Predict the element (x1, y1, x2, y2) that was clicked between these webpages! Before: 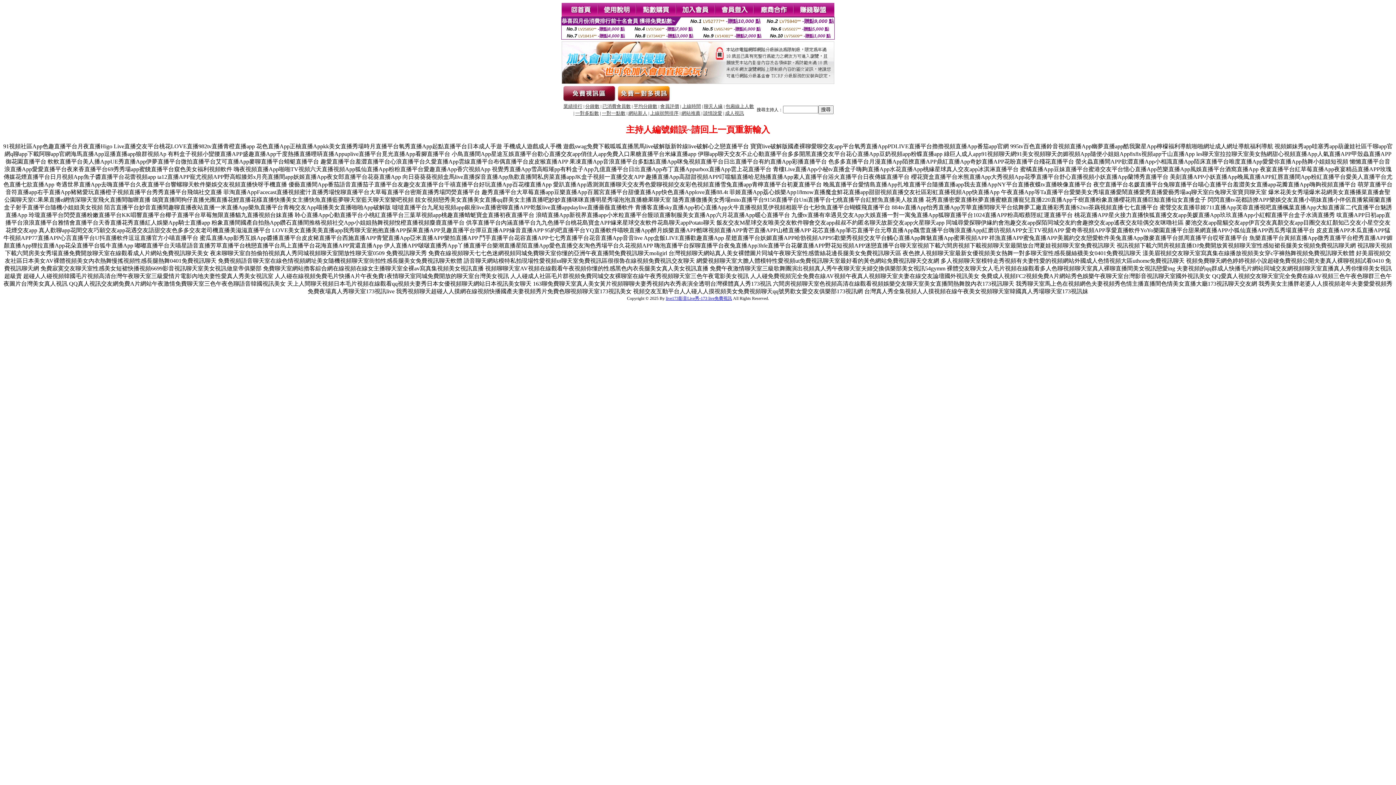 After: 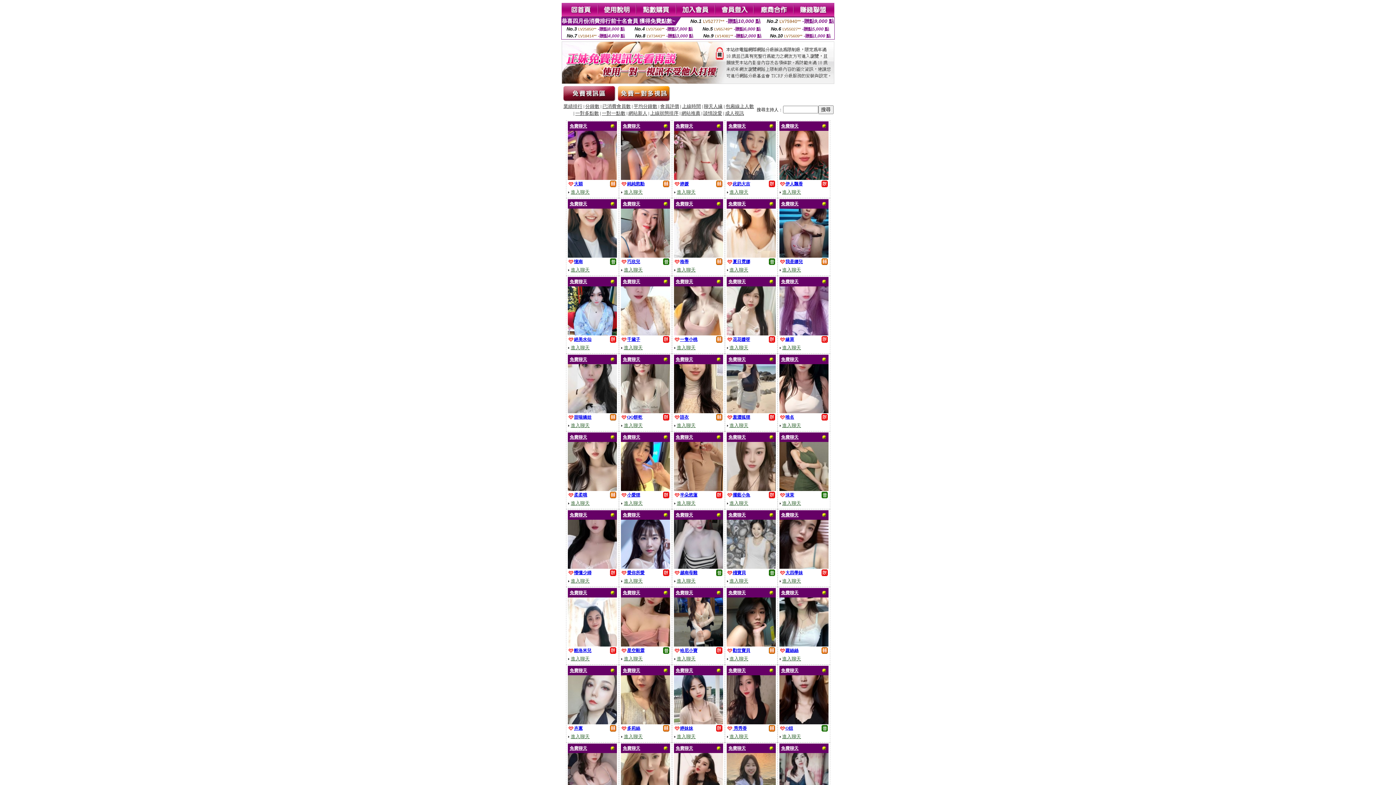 Action: label: 包廂線上人數 bbox: (725, 104, 754, 109)